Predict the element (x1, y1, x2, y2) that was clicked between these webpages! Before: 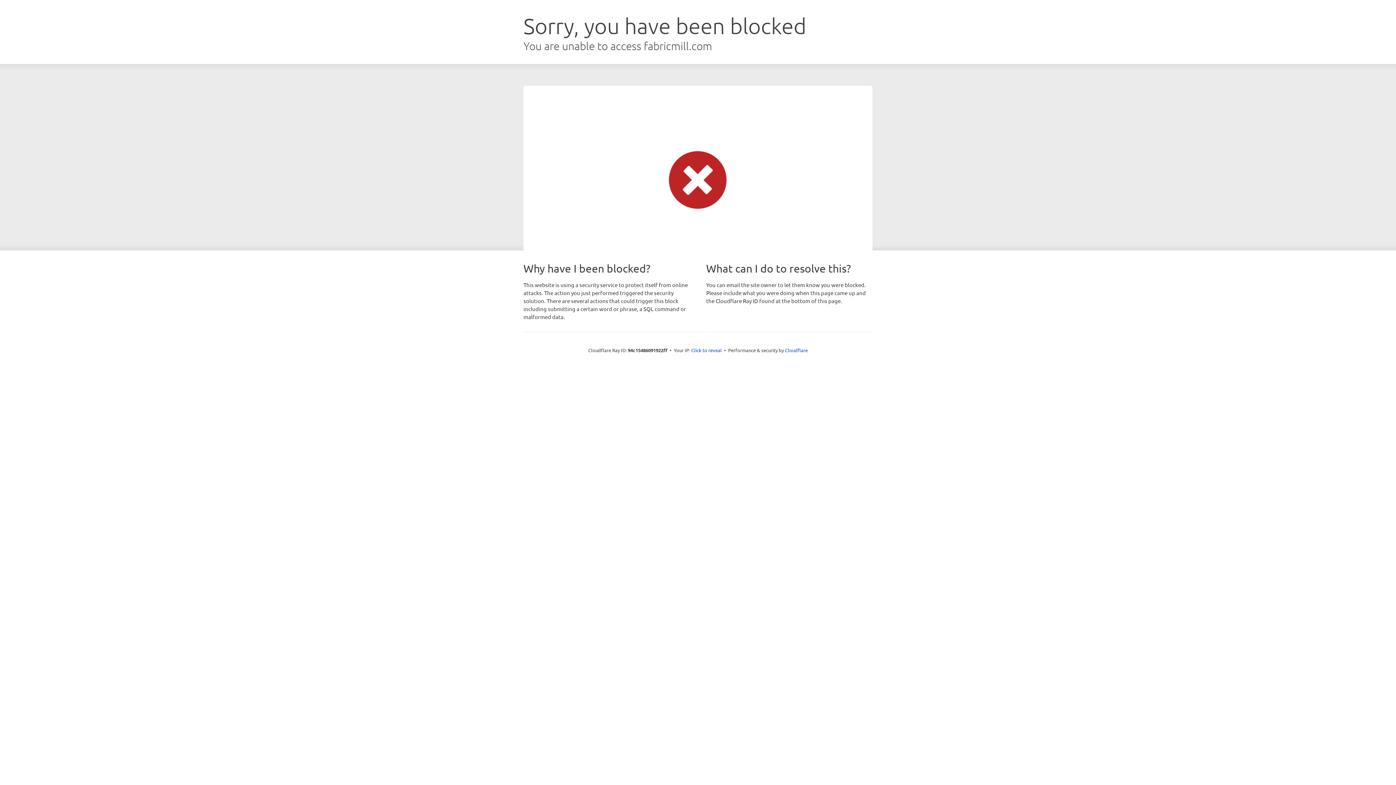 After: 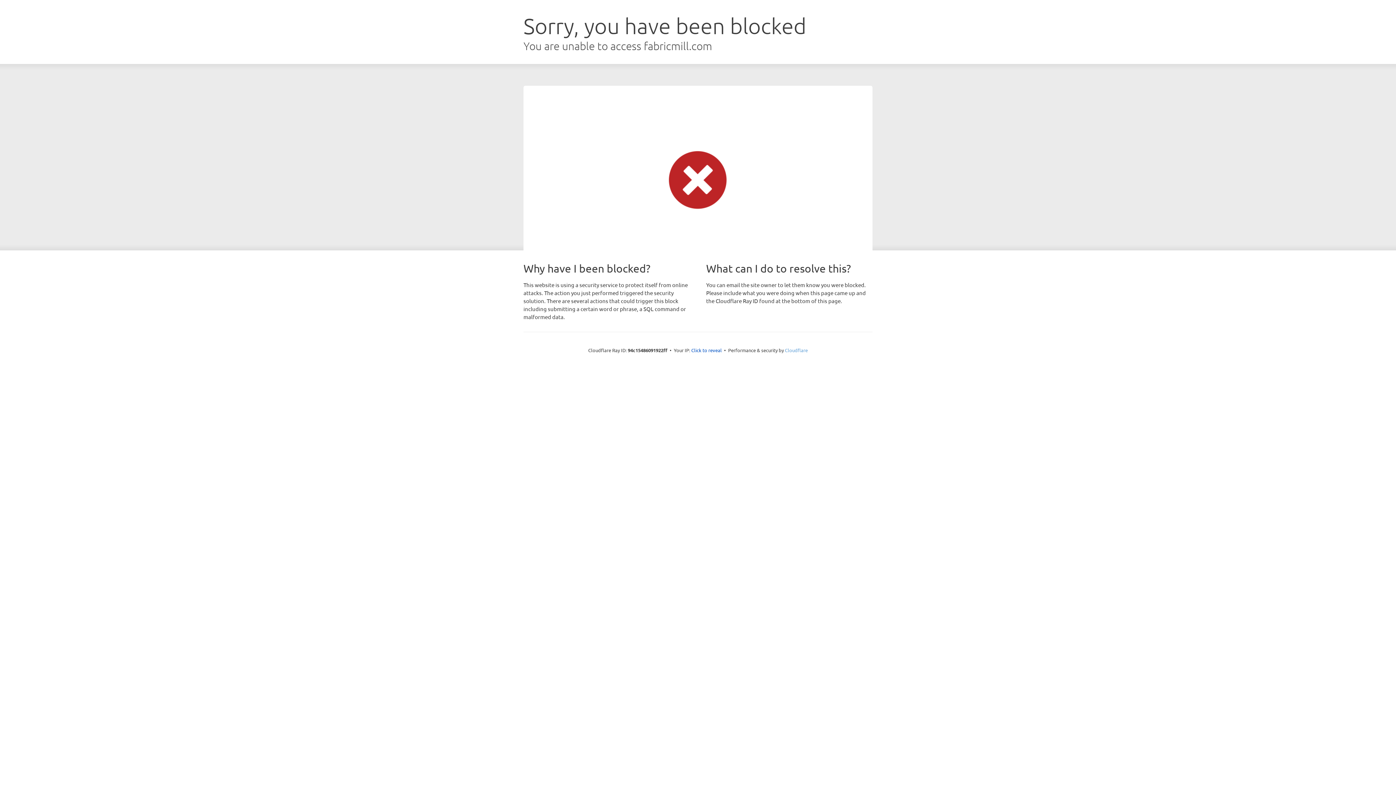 Action: label: Cloudflare bbox: (785, 347, 808, 353)